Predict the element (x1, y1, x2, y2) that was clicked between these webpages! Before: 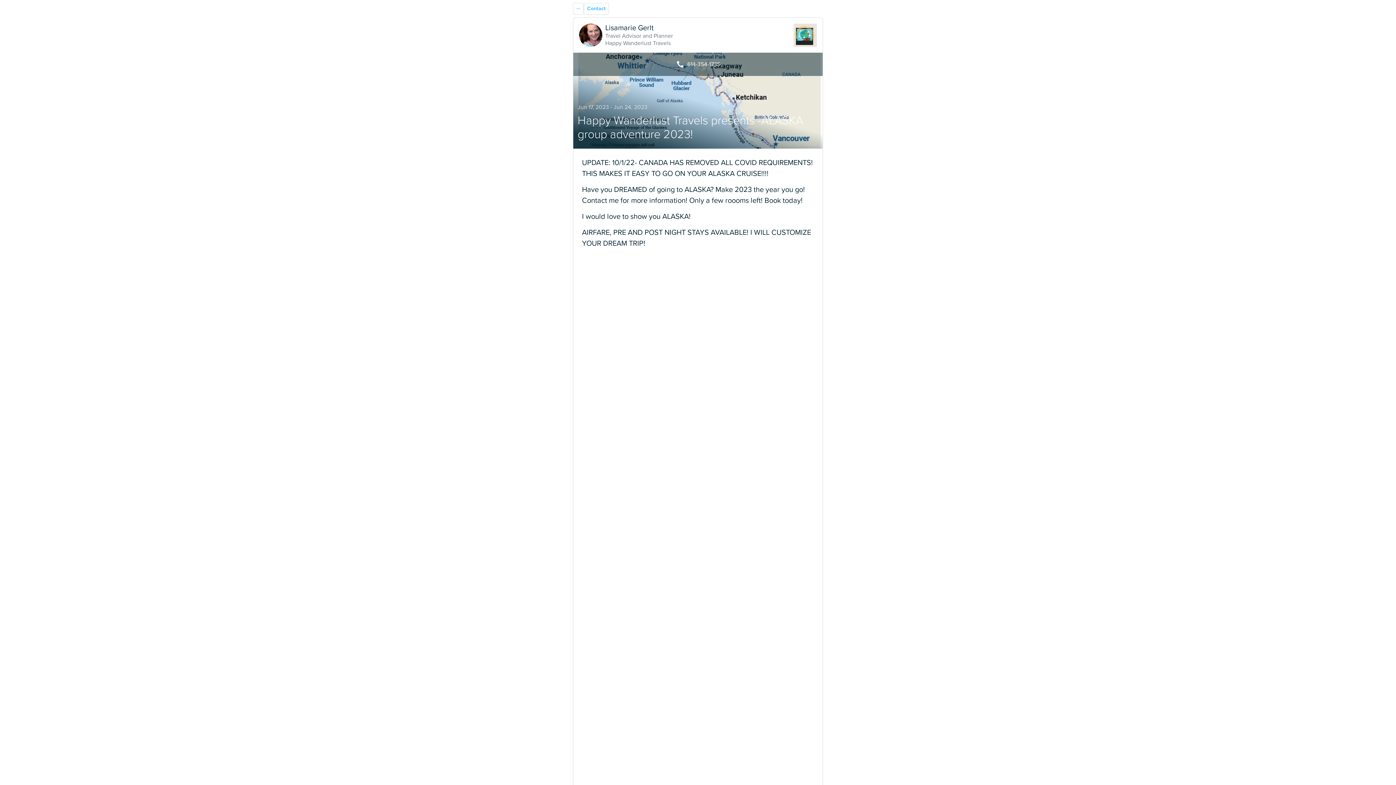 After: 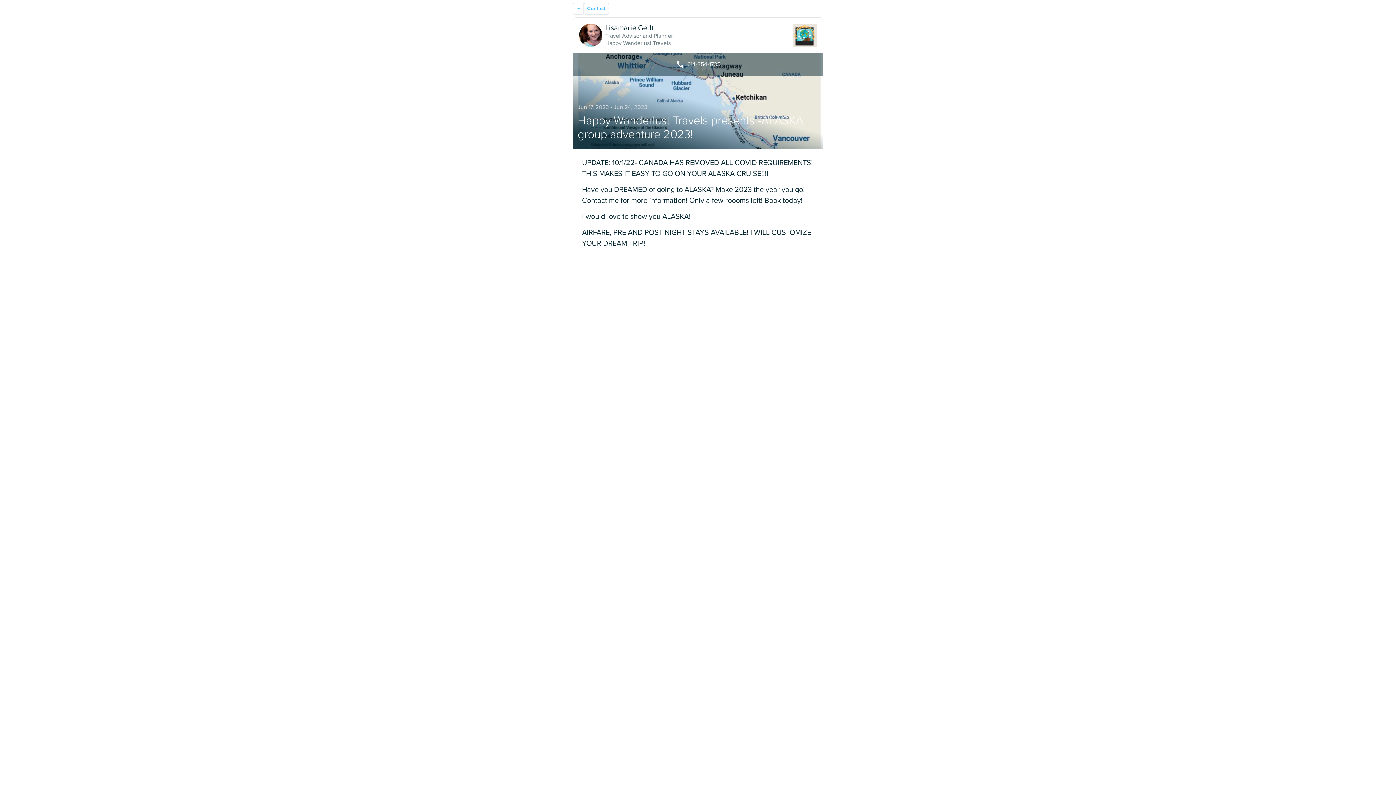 Action: bbox: (793, 23, 817, 46)